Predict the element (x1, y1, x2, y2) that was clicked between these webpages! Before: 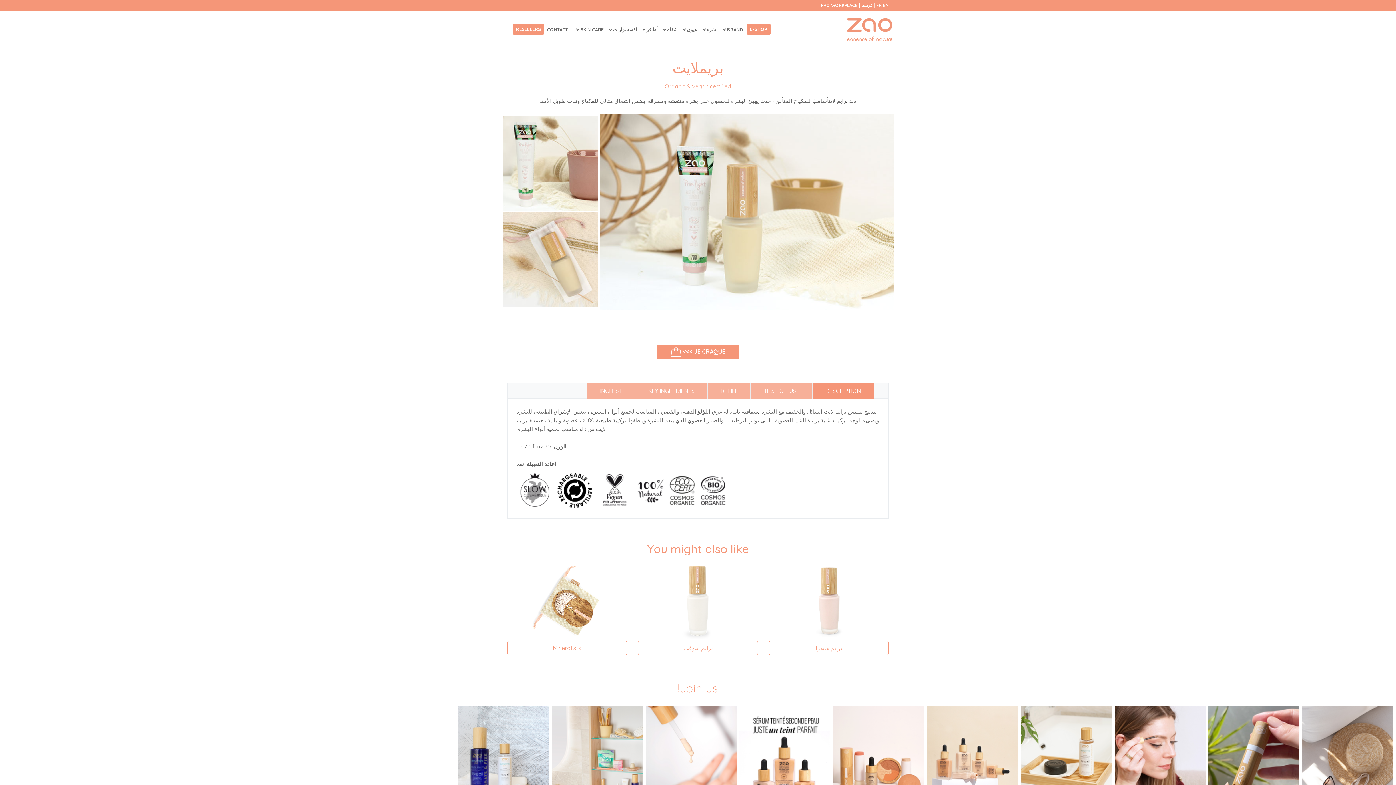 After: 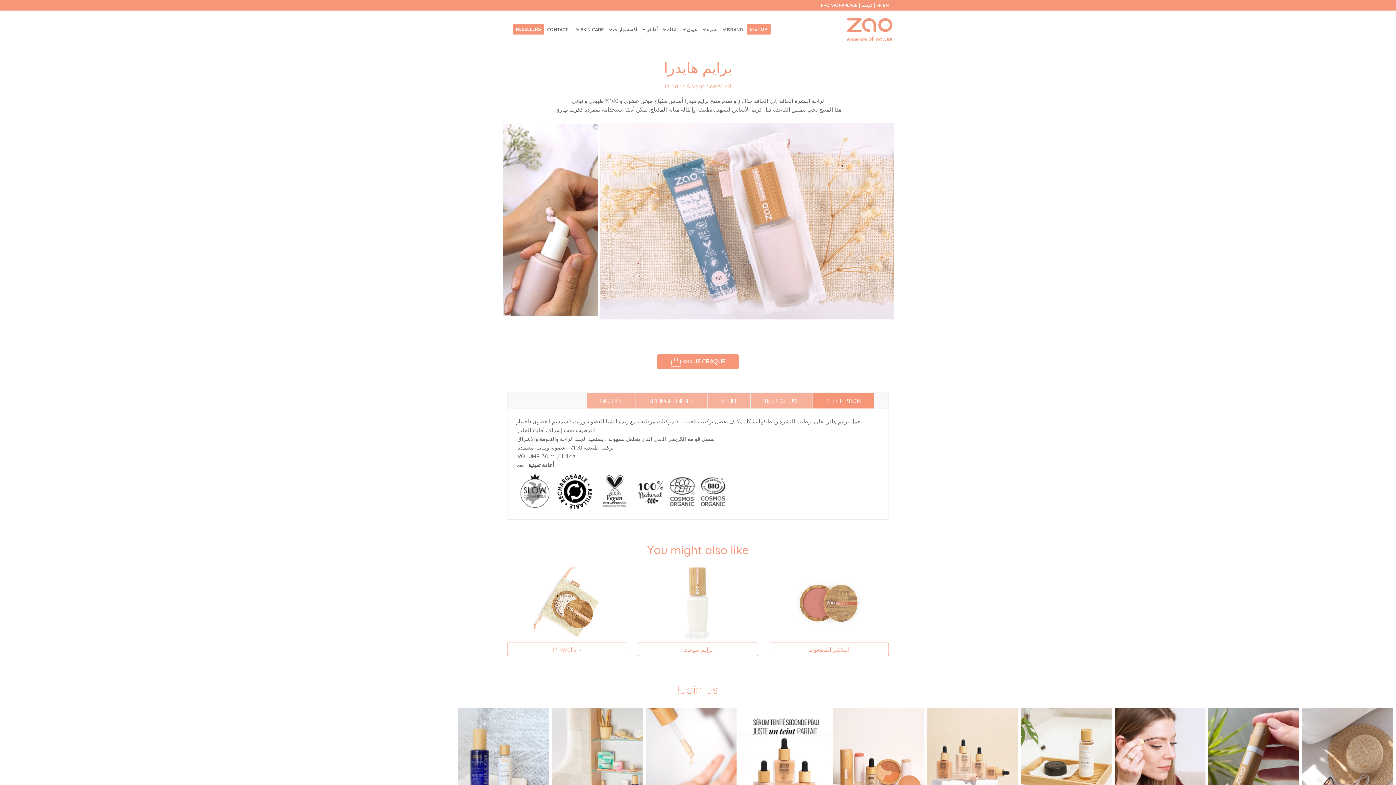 Action: label: برايم هايدرا bbox: (769, 644, 889, 651)